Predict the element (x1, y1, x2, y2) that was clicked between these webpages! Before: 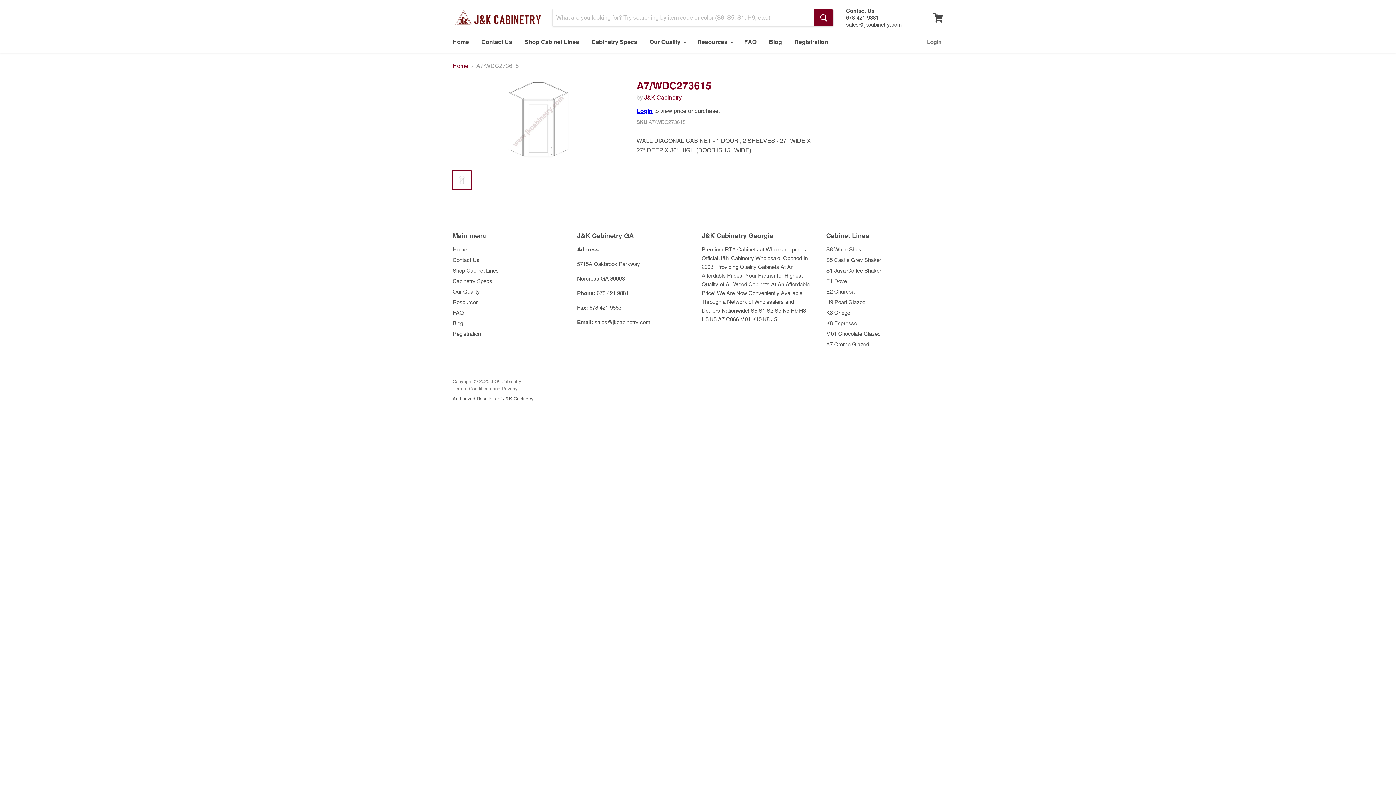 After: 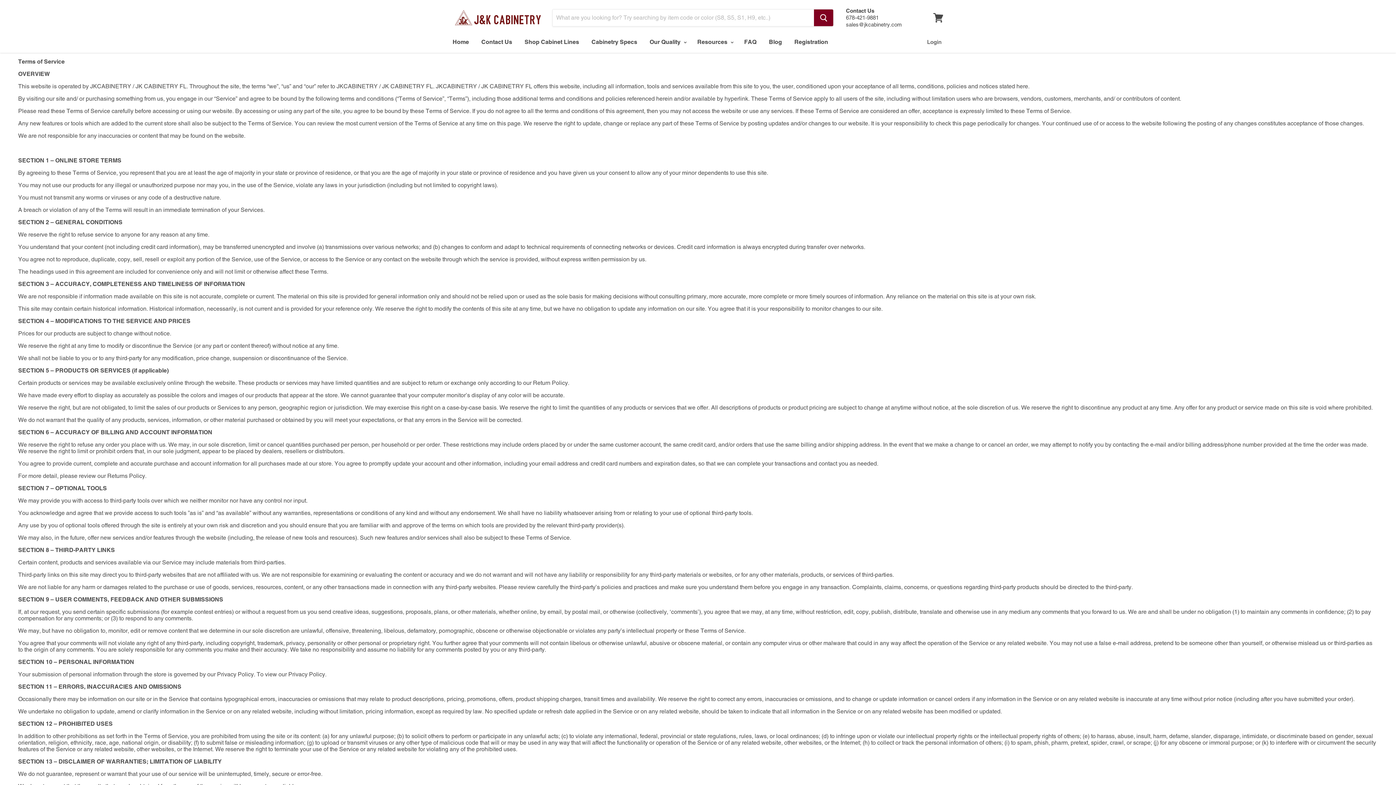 Action: bbox: (452, 386, 517, 391) label: Terms, Conditions and Privacy